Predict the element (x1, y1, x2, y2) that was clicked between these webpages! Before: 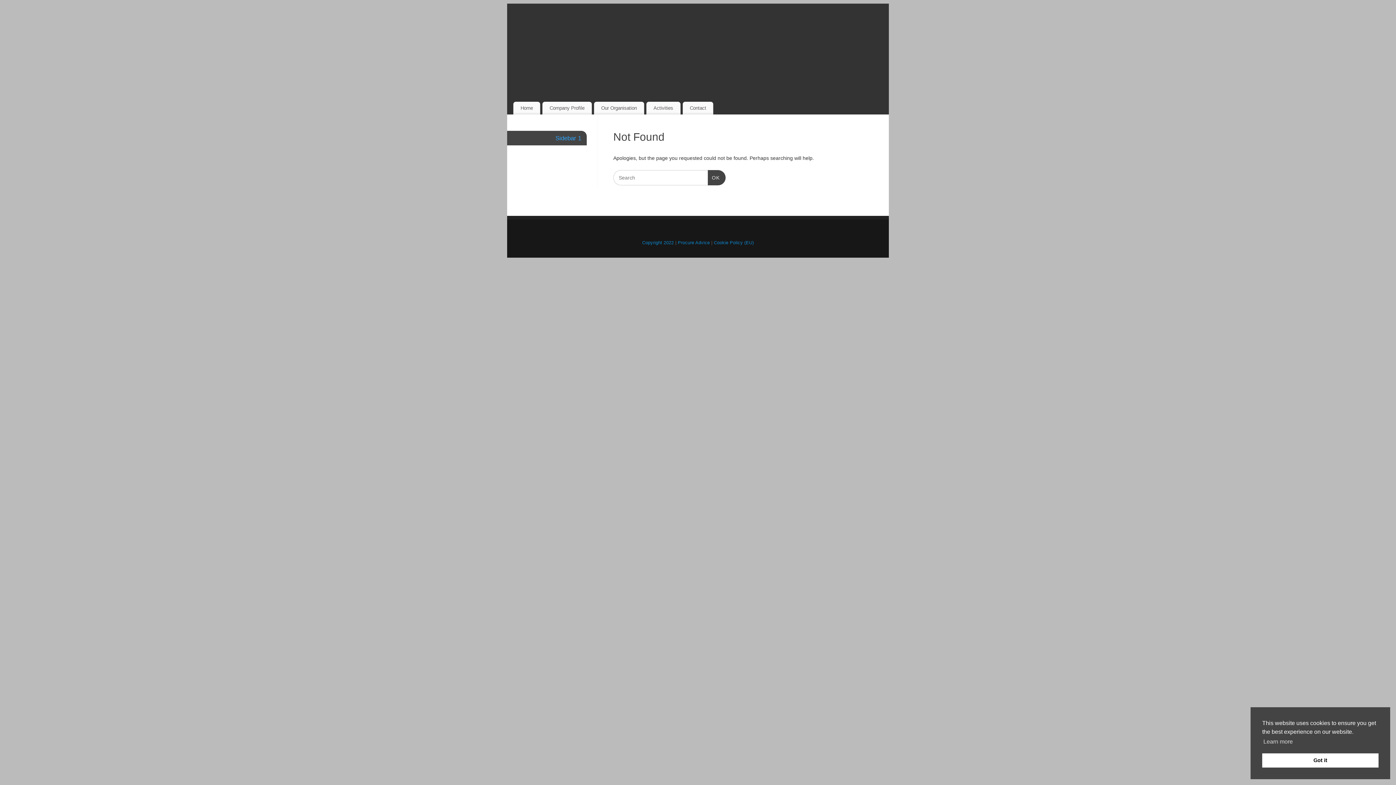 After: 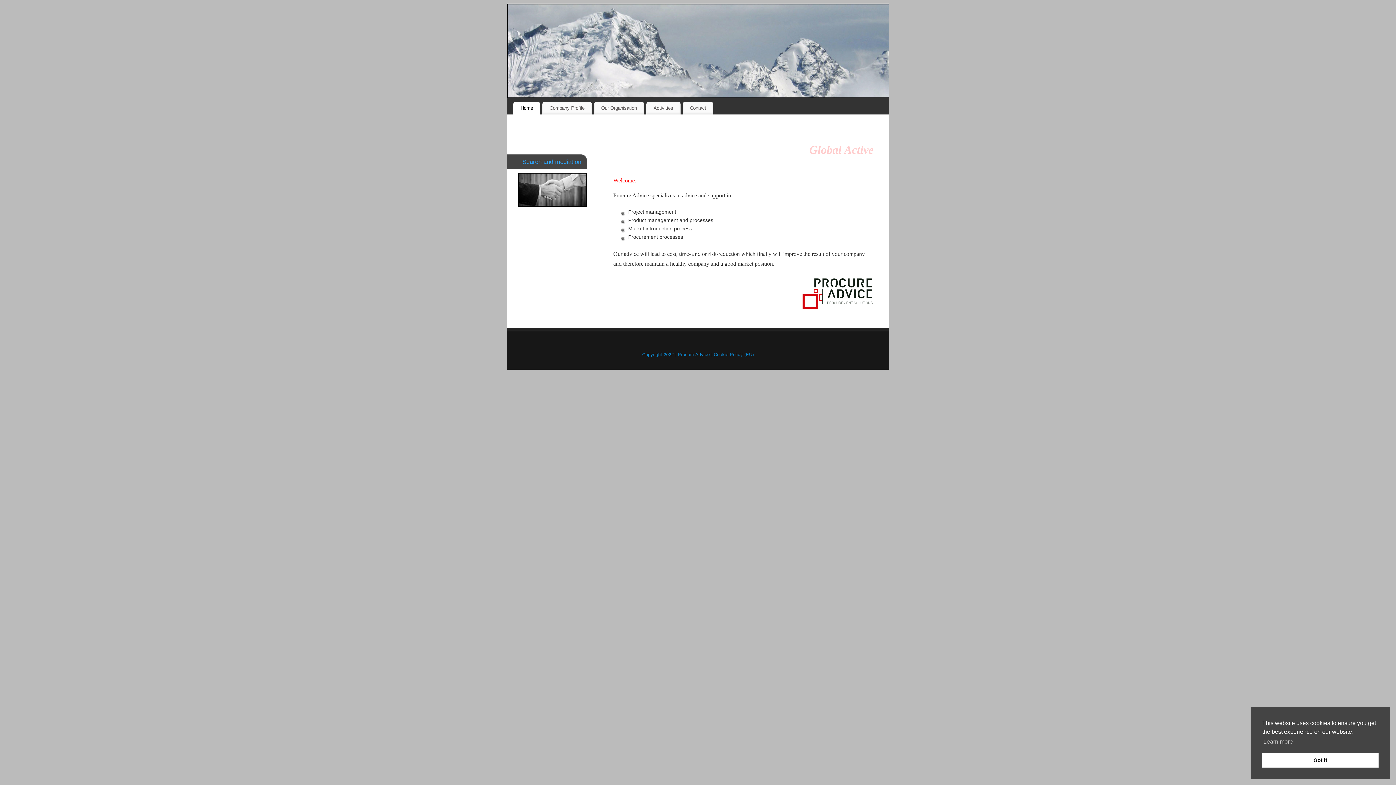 Action: bbox: (513, 101, 540, 114) label: Home